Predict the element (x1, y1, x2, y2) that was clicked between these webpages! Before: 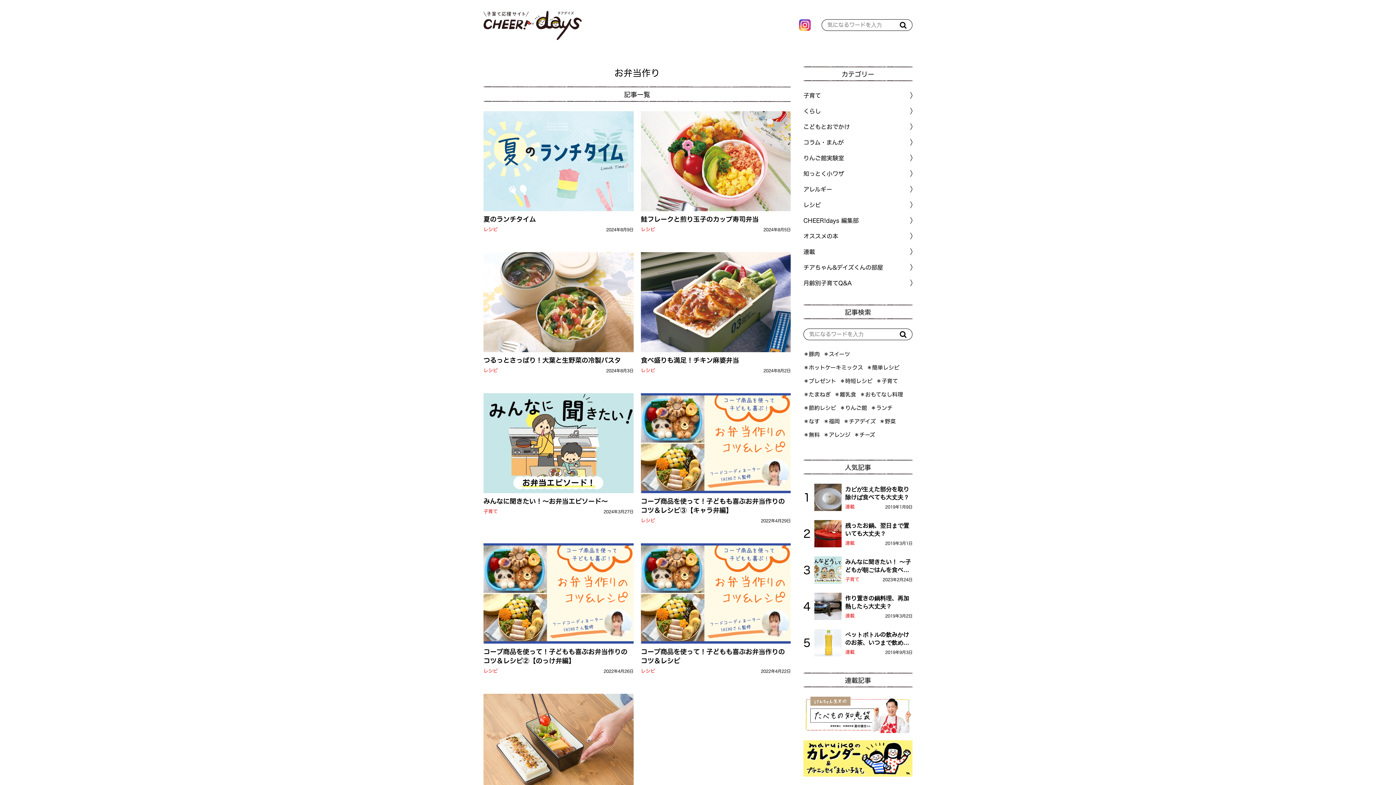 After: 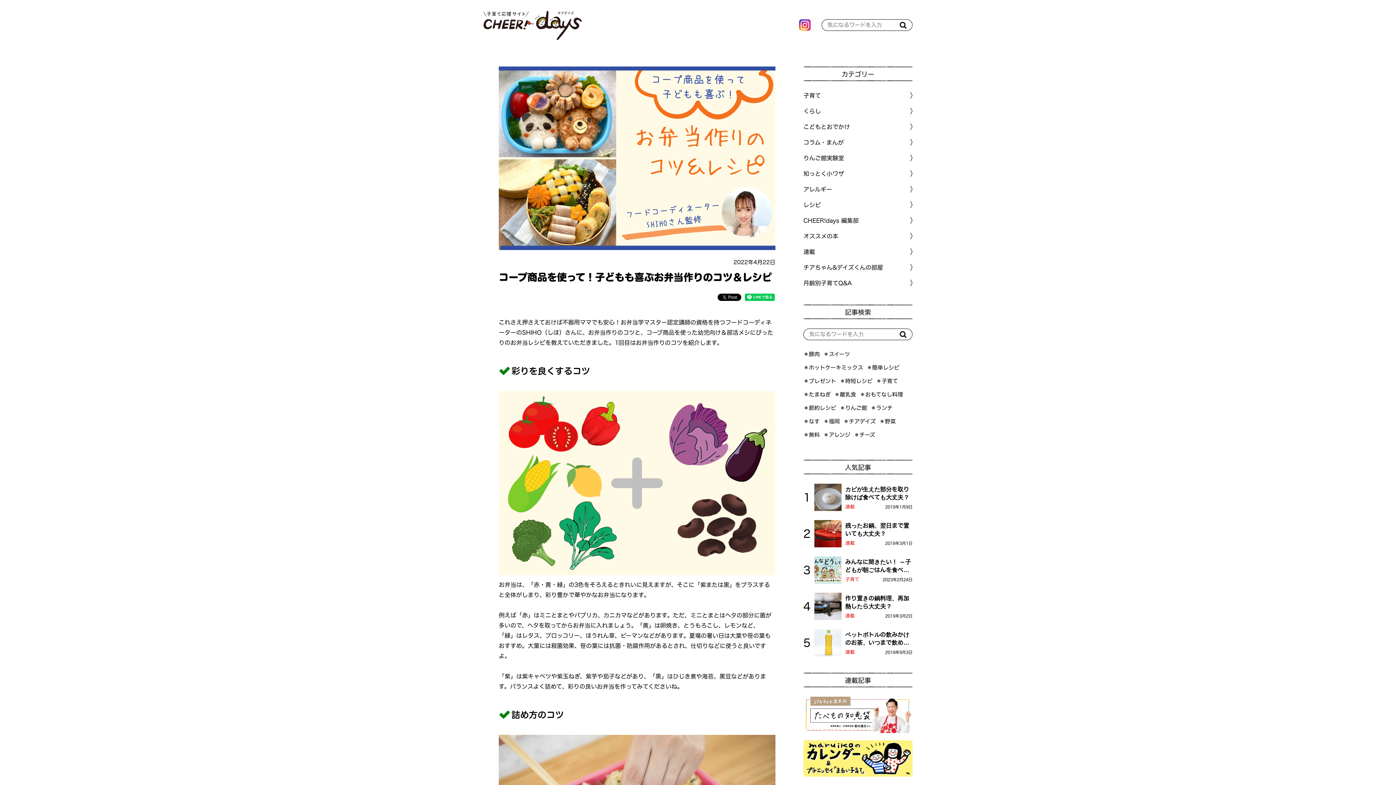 Action: label: コープ商品を使って！子どもも喜ぶお弁当作りのコツ＆レシピ bbox: (640, 647, 790, 665)